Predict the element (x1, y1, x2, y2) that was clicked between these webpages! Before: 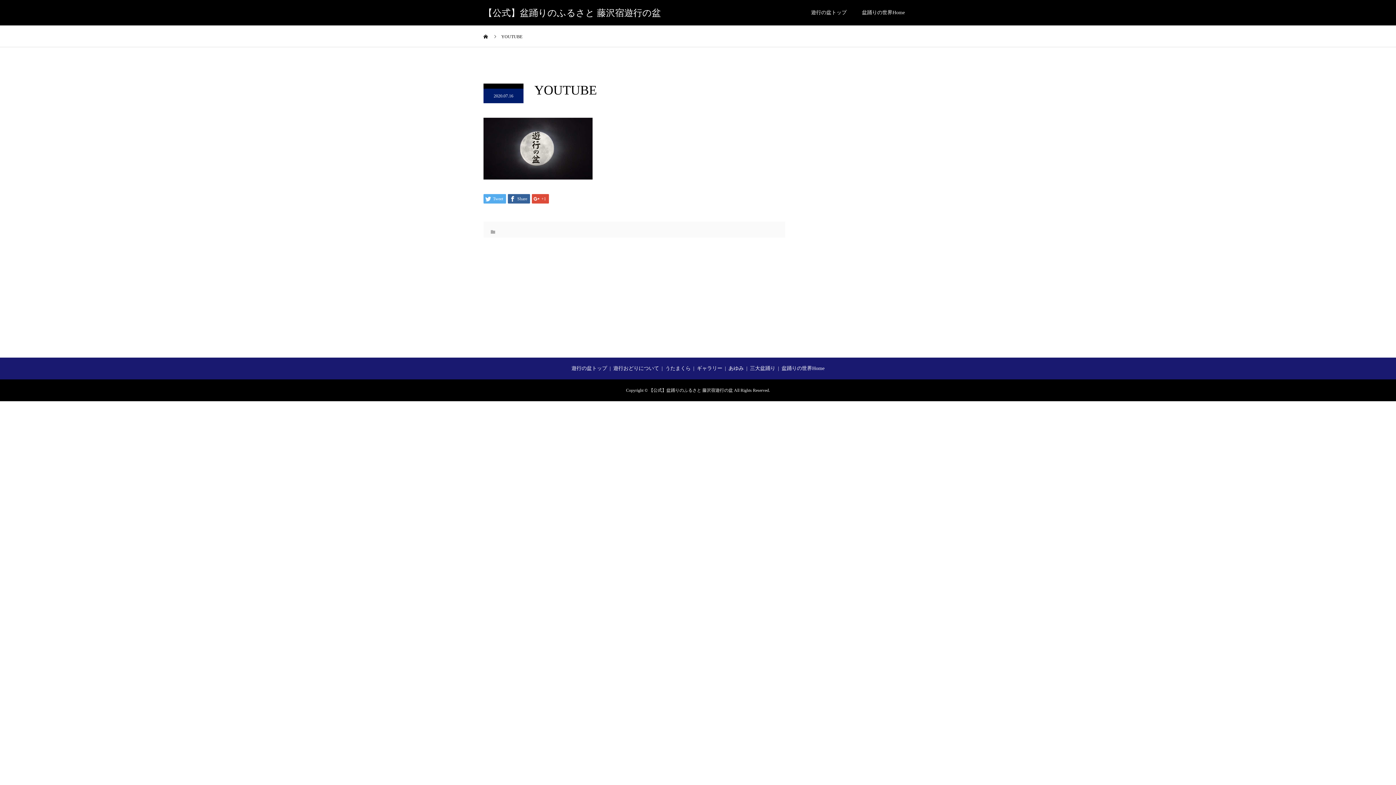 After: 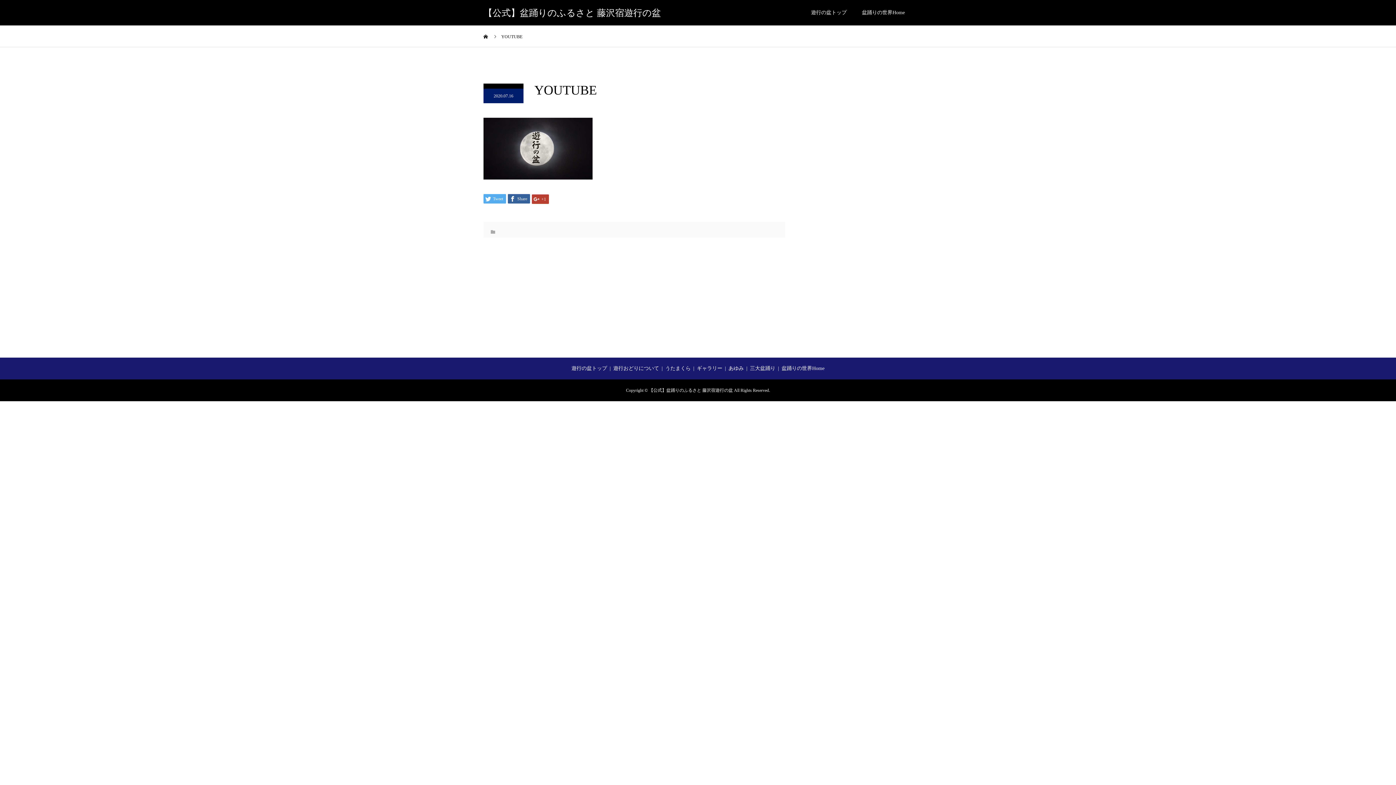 Action: bbox: (532, 194, 549, 203) label:  +1